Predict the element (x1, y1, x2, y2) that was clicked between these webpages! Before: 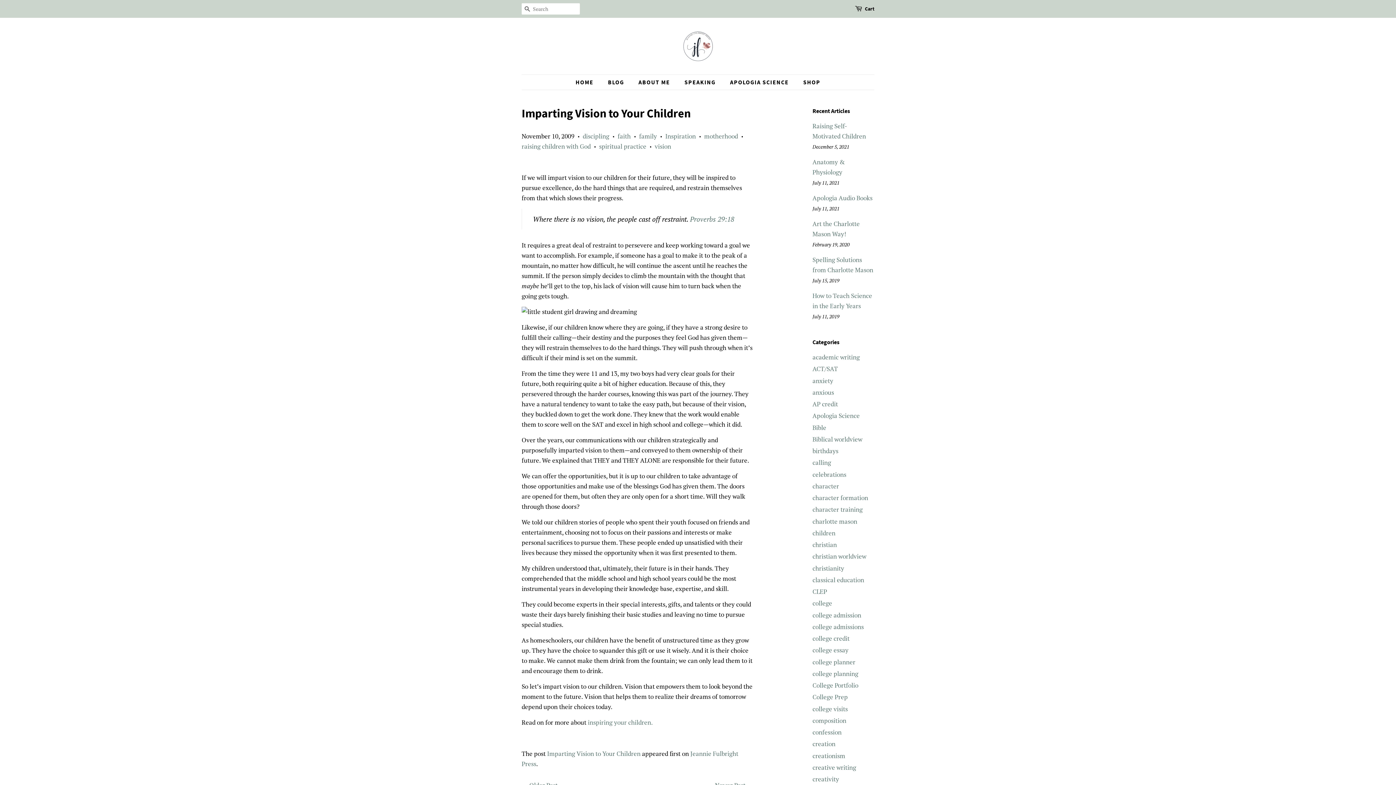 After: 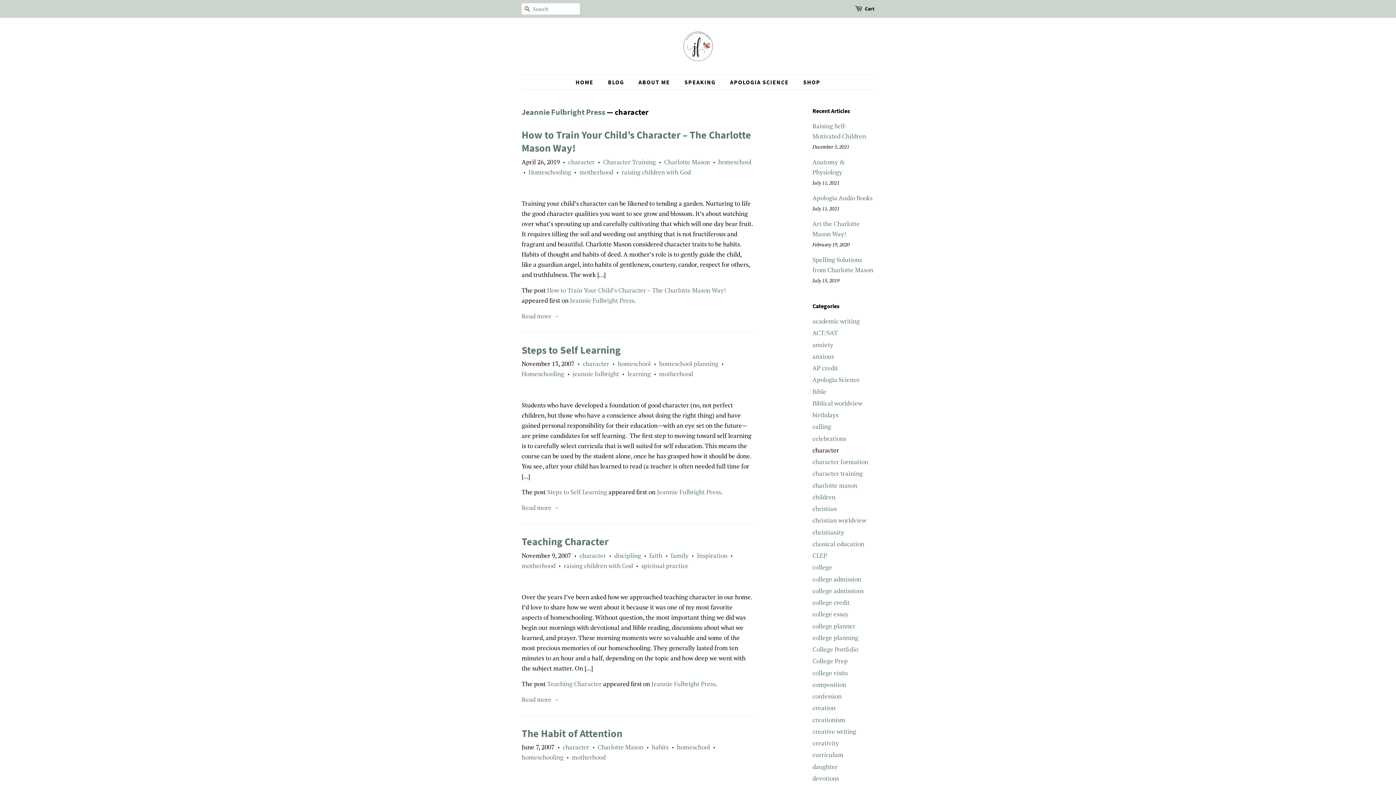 Action: label: character bbox: (812, 482, 839, 490)